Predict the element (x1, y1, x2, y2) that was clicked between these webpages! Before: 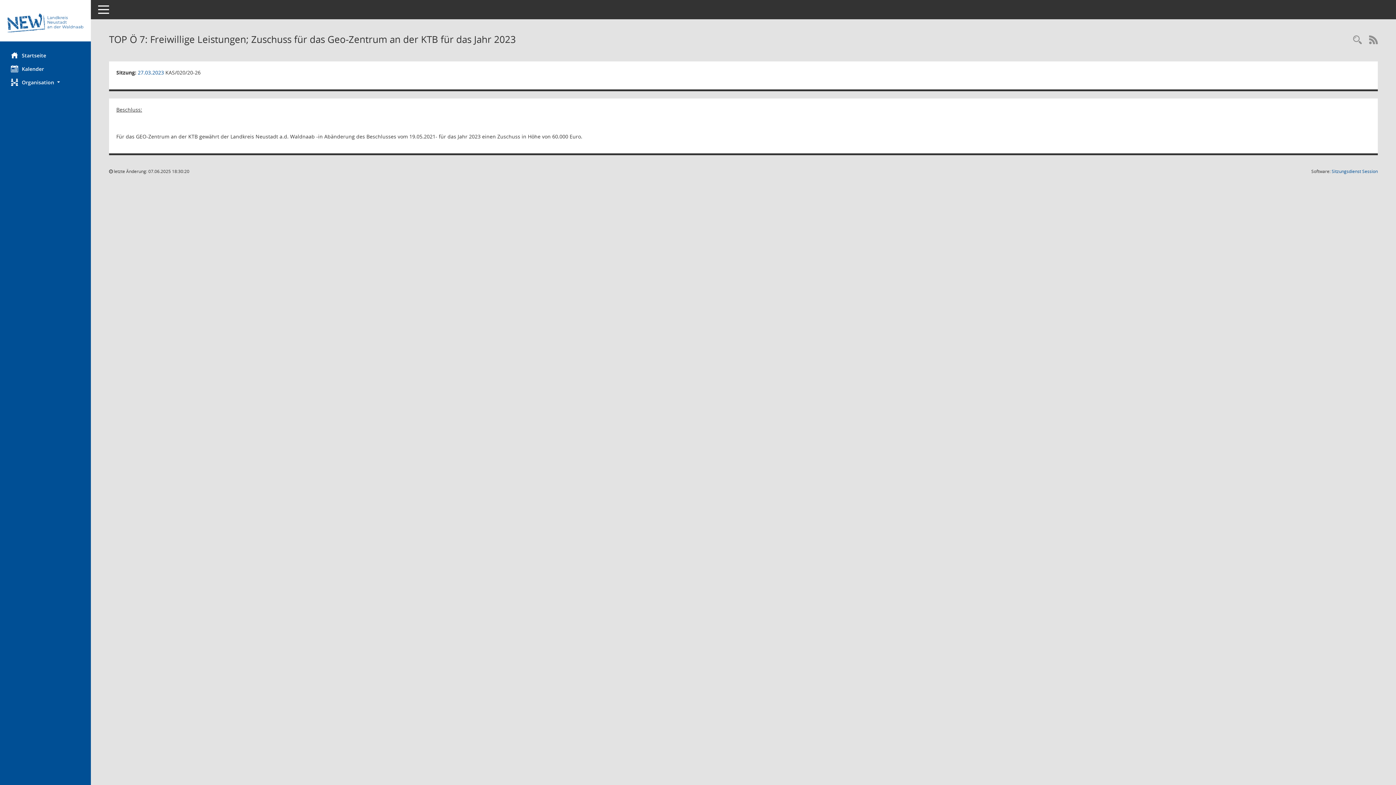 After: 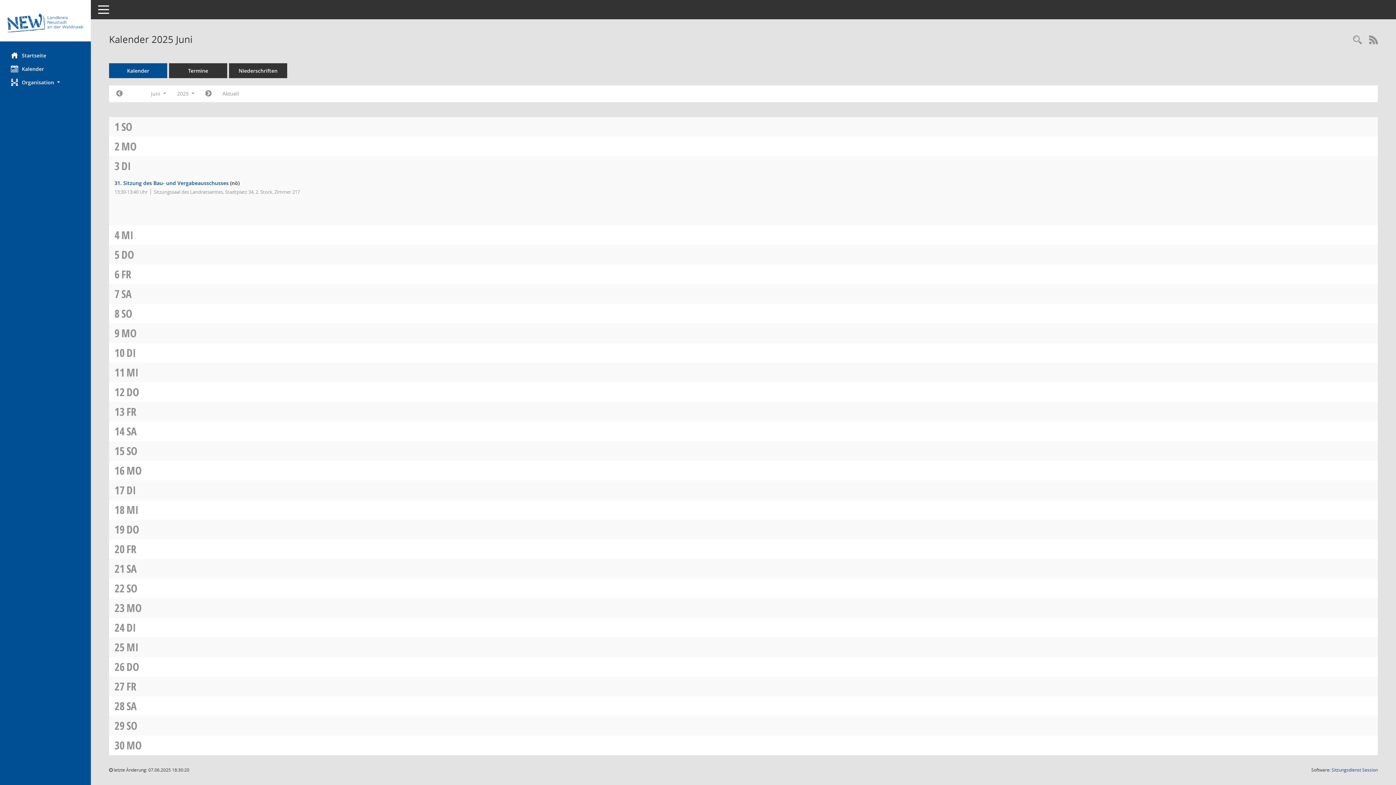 Action: label: Diese Seite enthält eine kalendarische Übersicht der Sitzungstermine für einen Monat. bbox: (0, 62, 90, 75)